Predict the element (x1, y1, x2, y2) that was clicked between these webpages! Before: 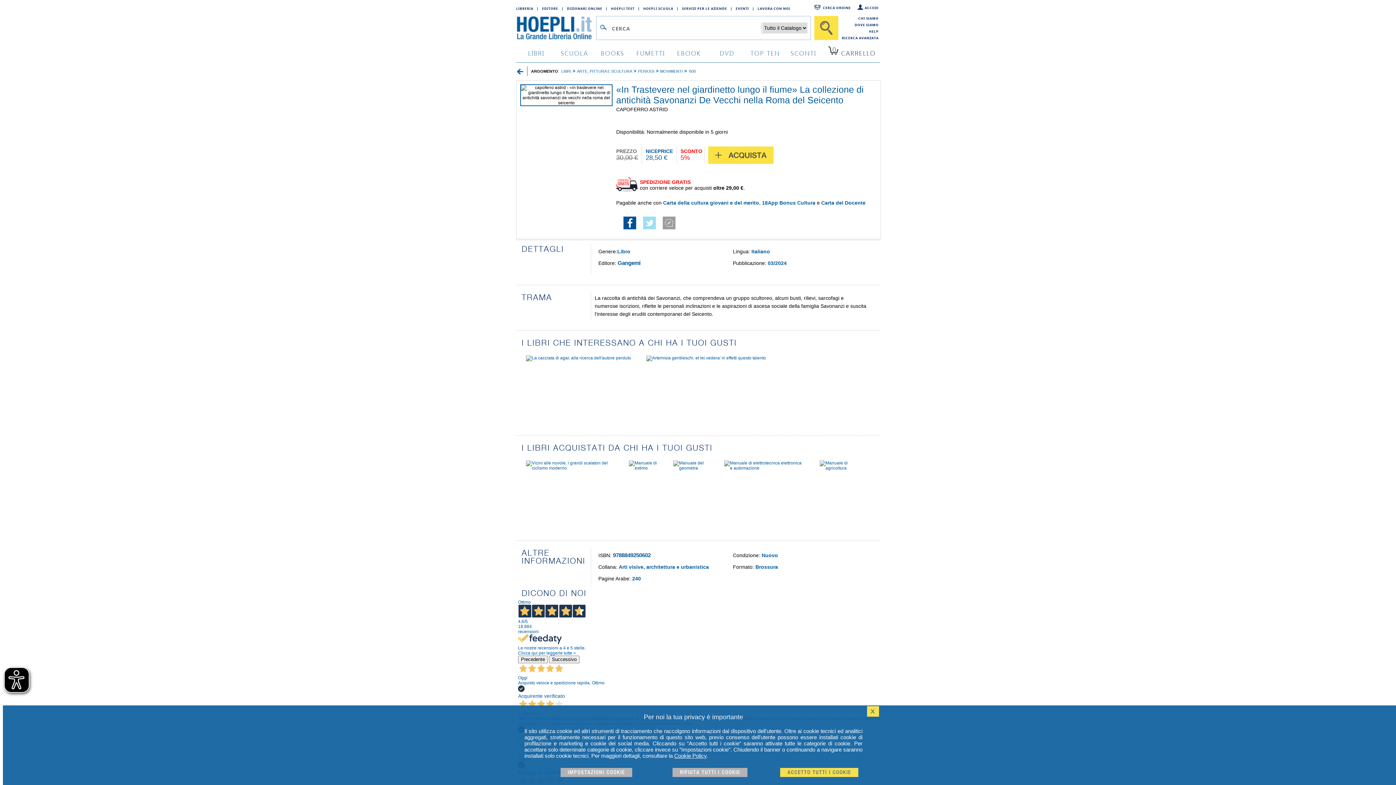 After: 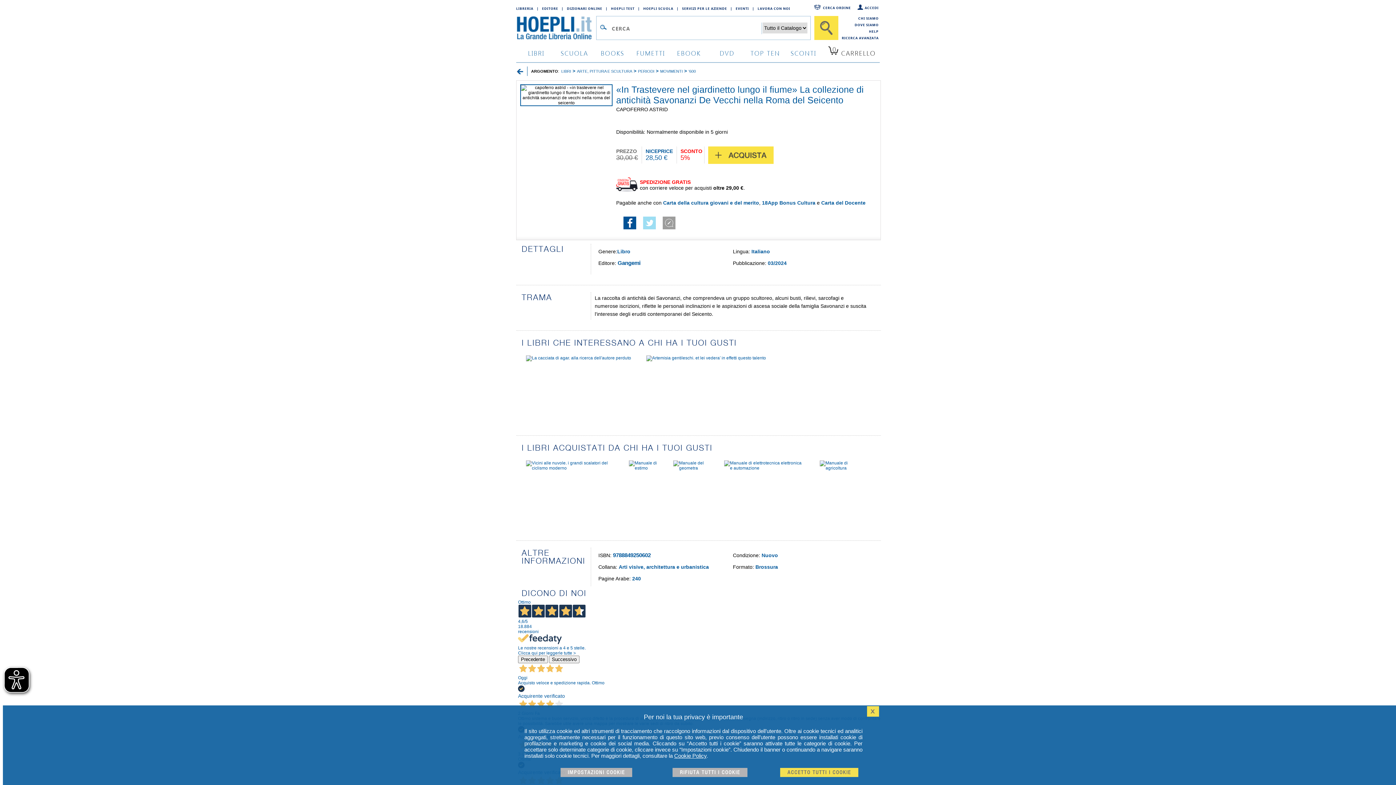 Action: label: DIZIONARI ONLINE bbox: (567, 4, 606, 12)